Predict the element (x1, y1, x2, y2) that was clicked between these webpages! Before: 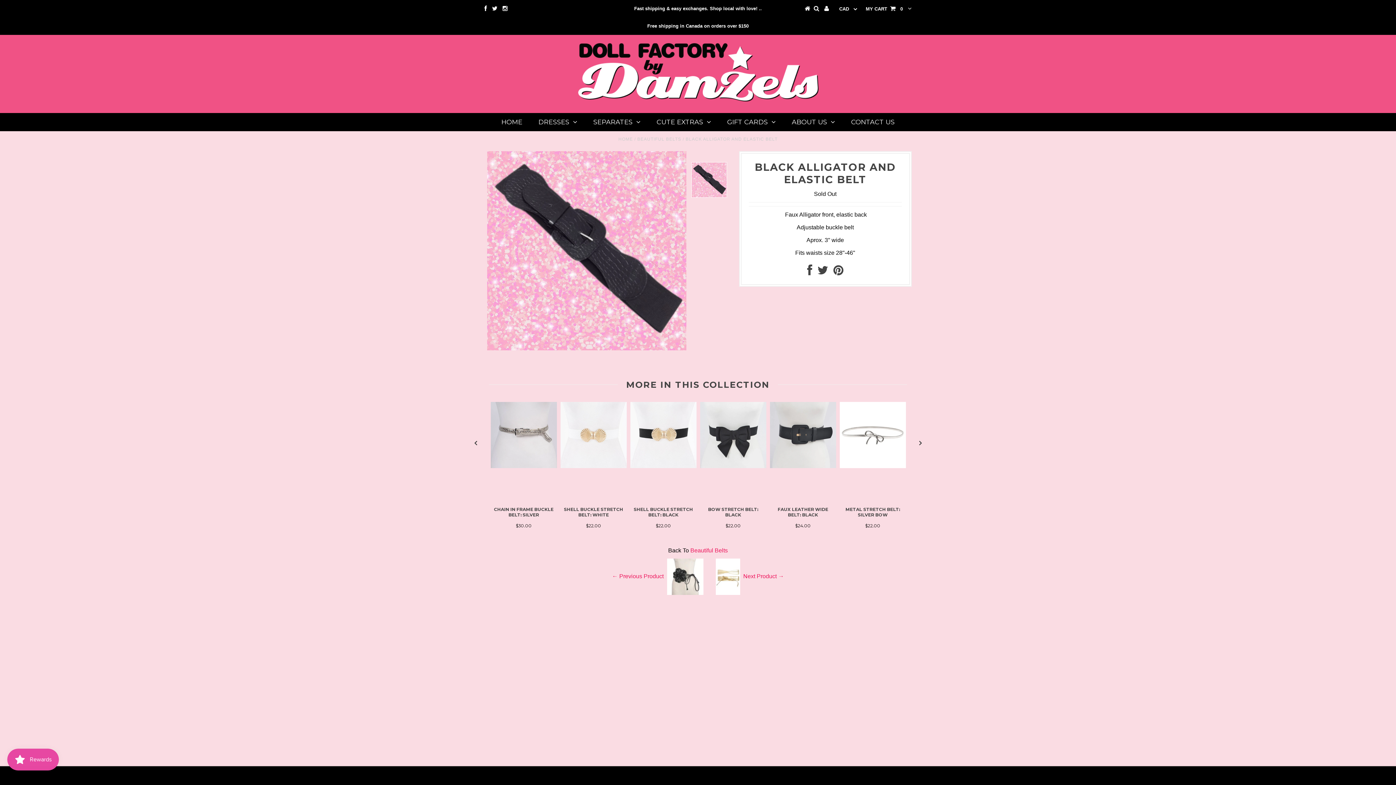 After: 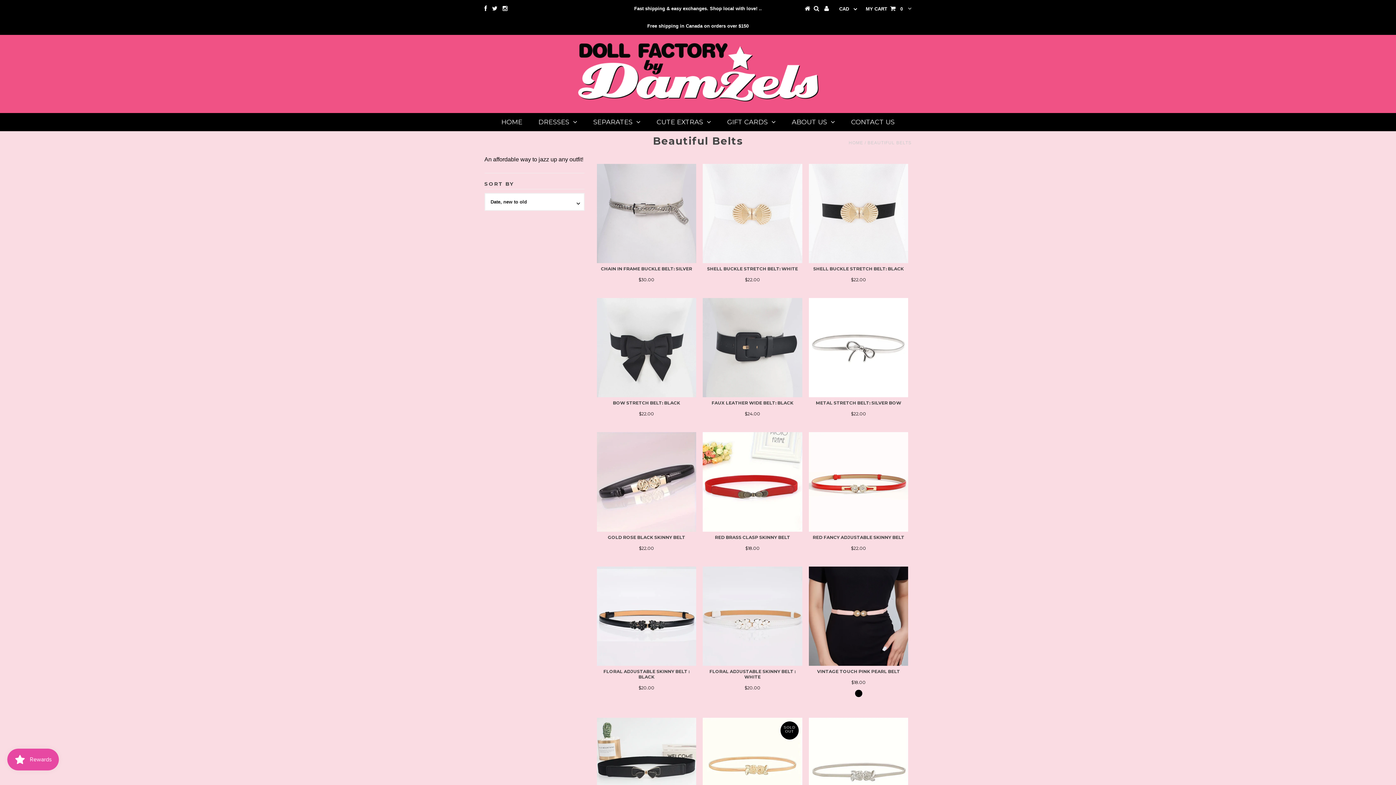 Action: bbox: (690, 547, 728, 553) label: Beautiful Belts